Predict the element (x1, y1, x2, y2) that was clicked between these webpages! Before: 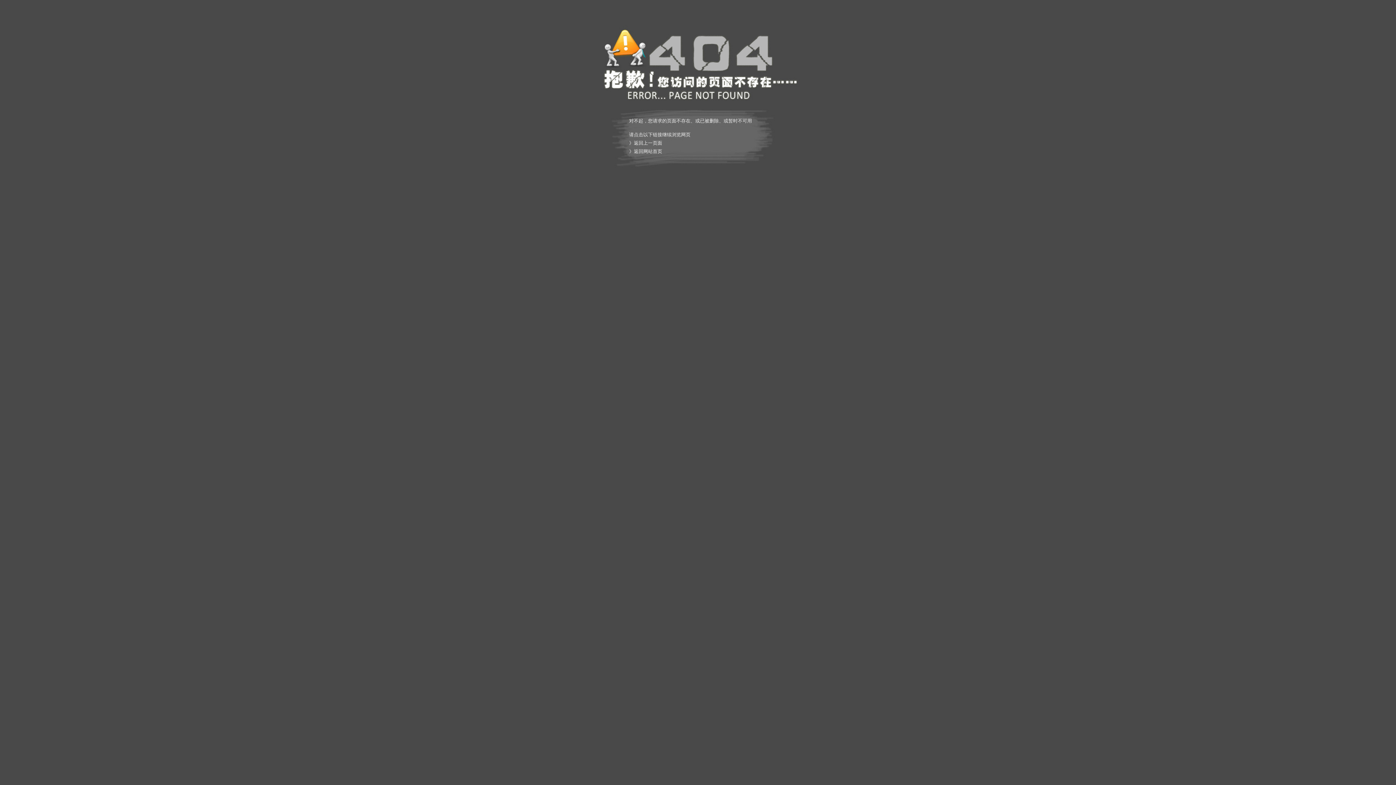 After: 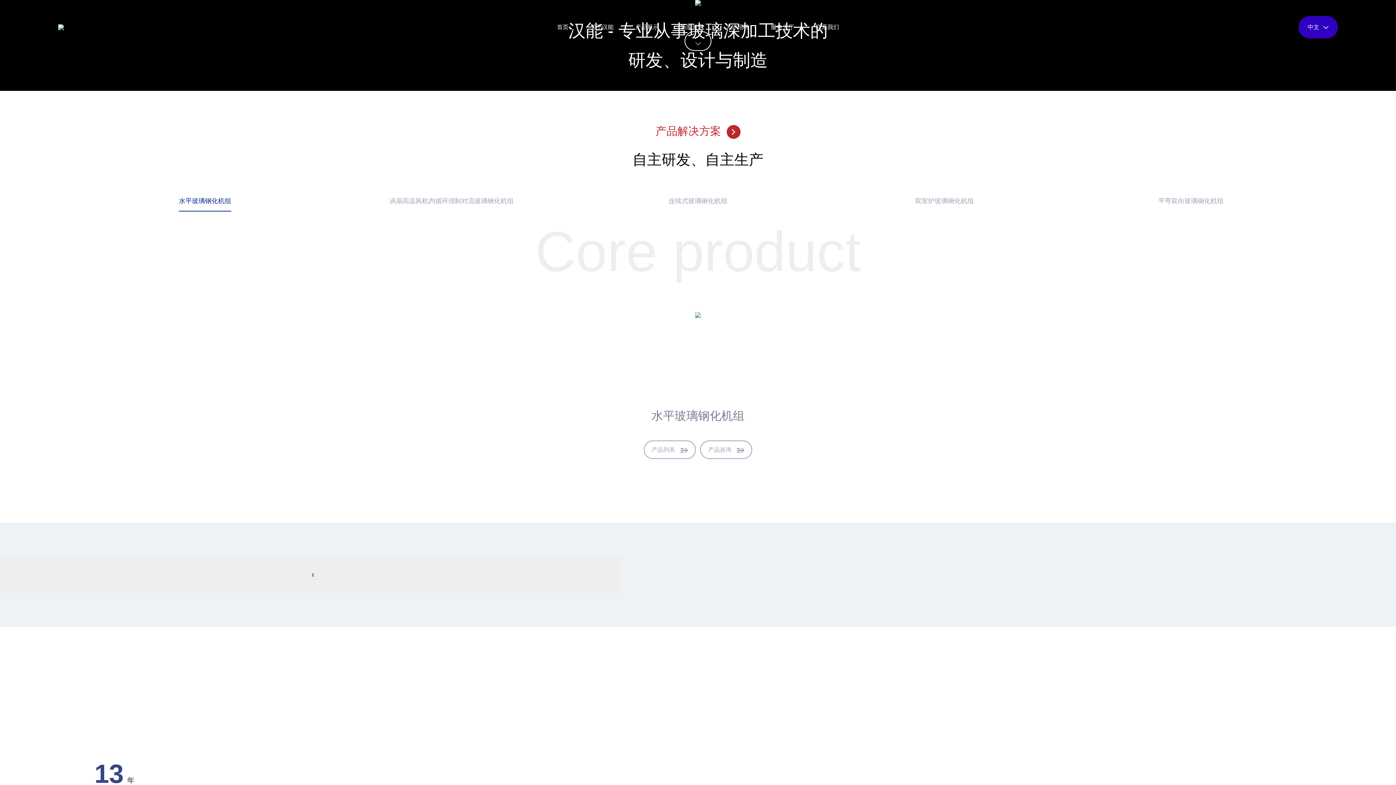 Action: label: 返回网站首页 bbox: (634, 148, 662, 154)